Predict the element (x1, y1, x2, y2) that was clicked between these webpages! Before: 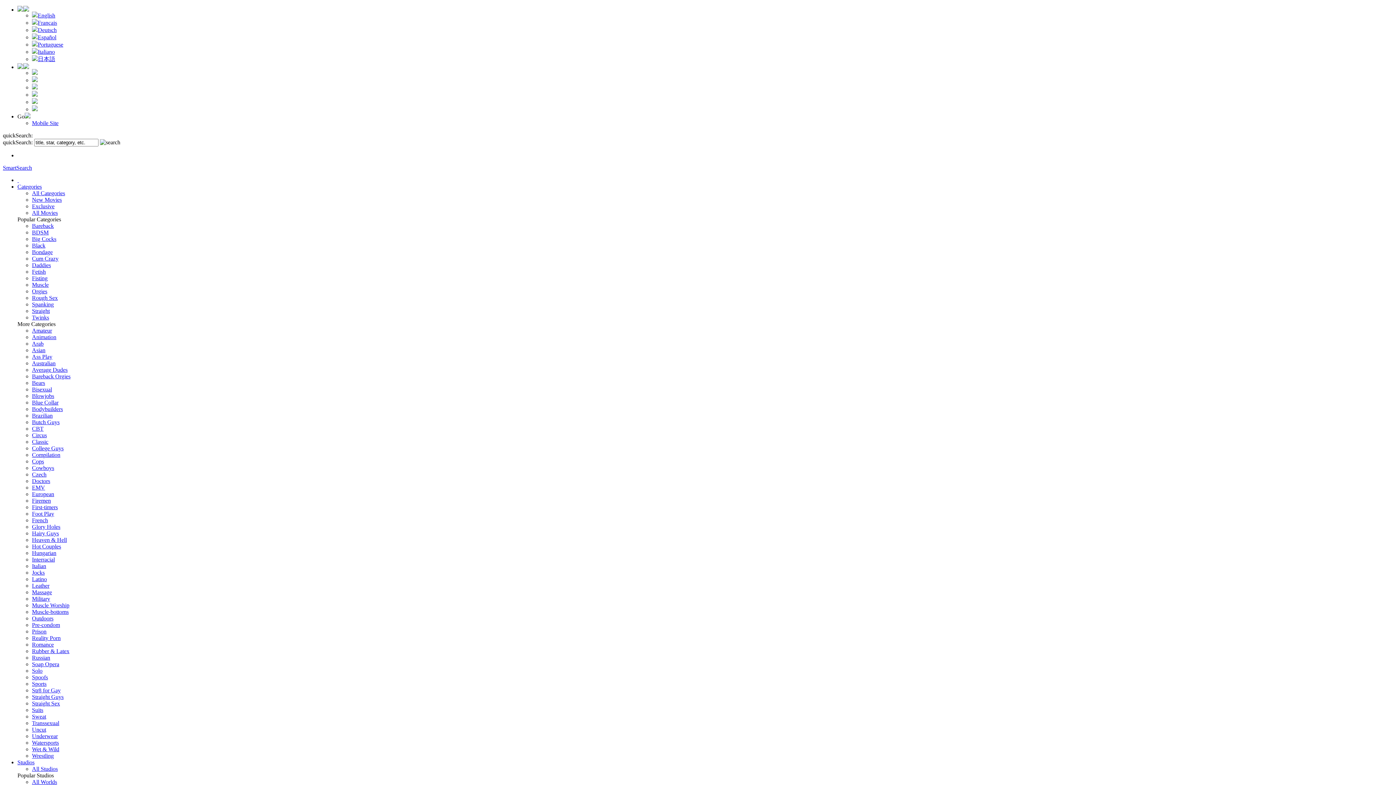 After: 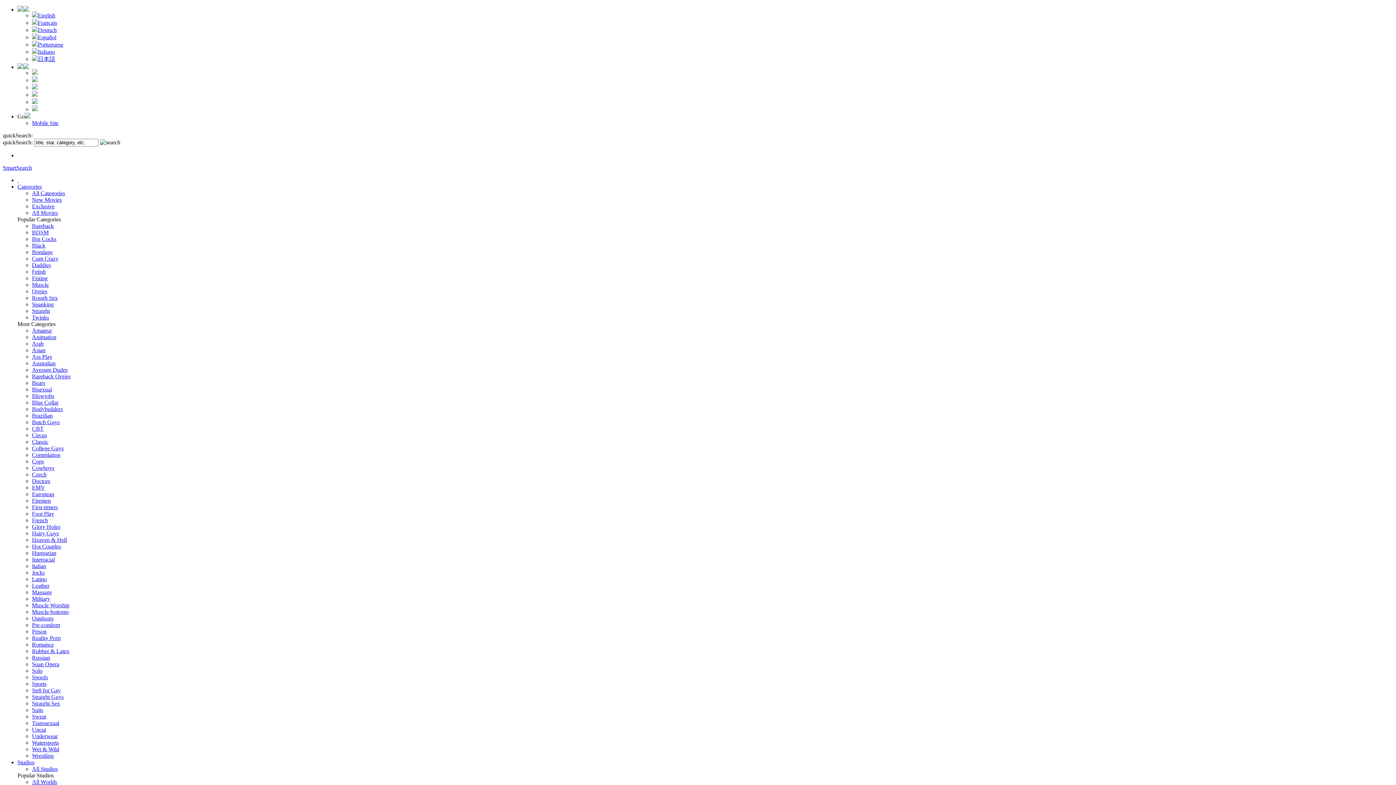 Action: label: College Guys bbox: (32, 445, 63, 451)